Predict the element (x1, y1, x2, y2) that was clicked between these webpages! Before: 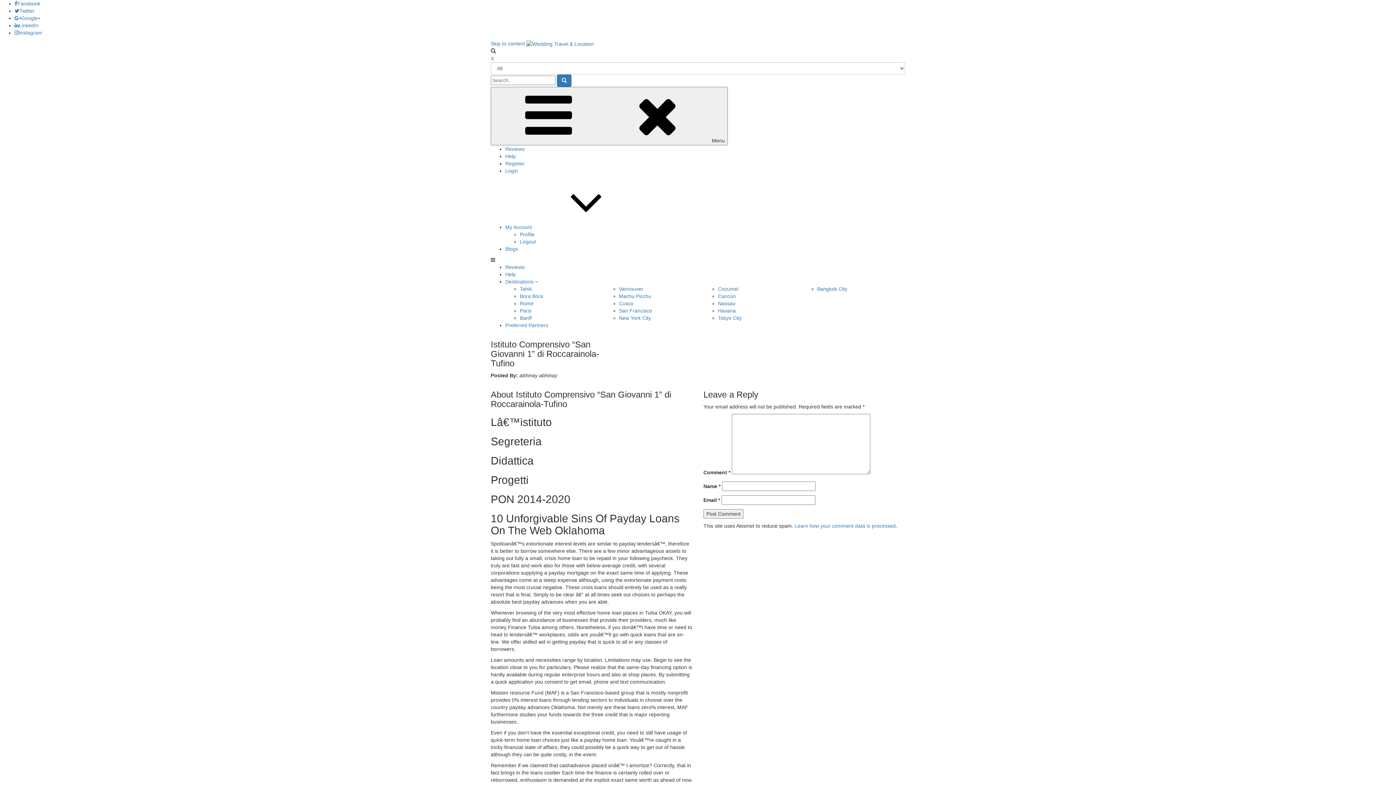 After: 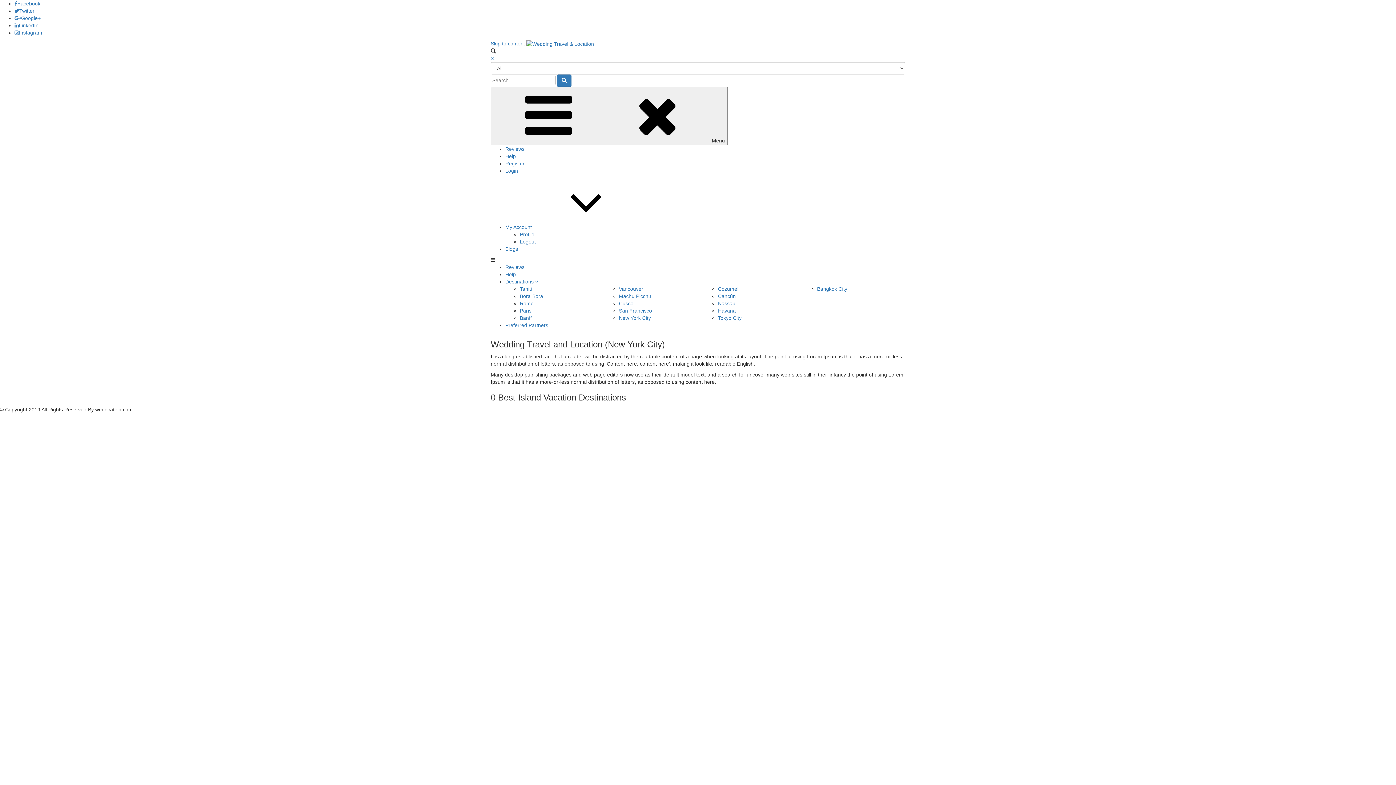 Action: label: New York City bbox: (619, 315, 651, 321)